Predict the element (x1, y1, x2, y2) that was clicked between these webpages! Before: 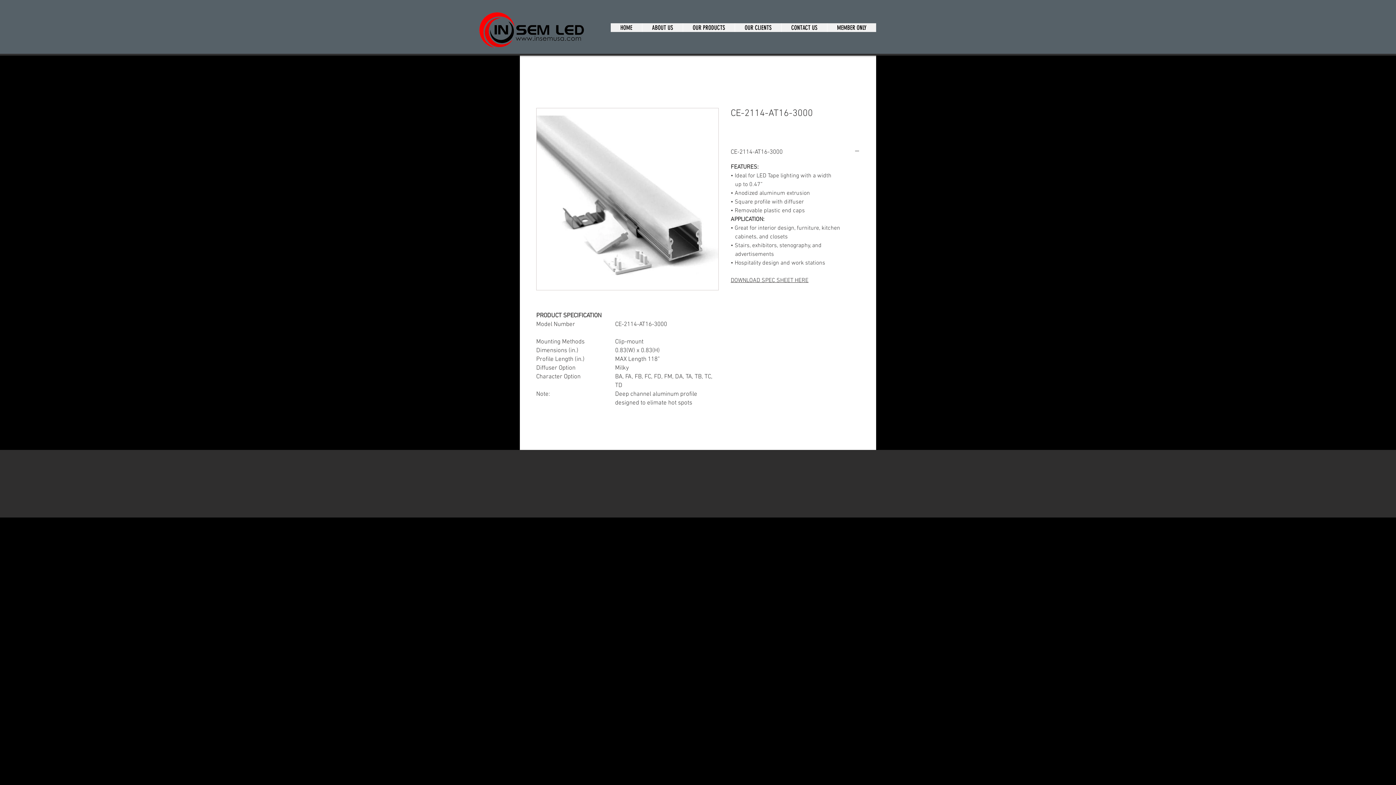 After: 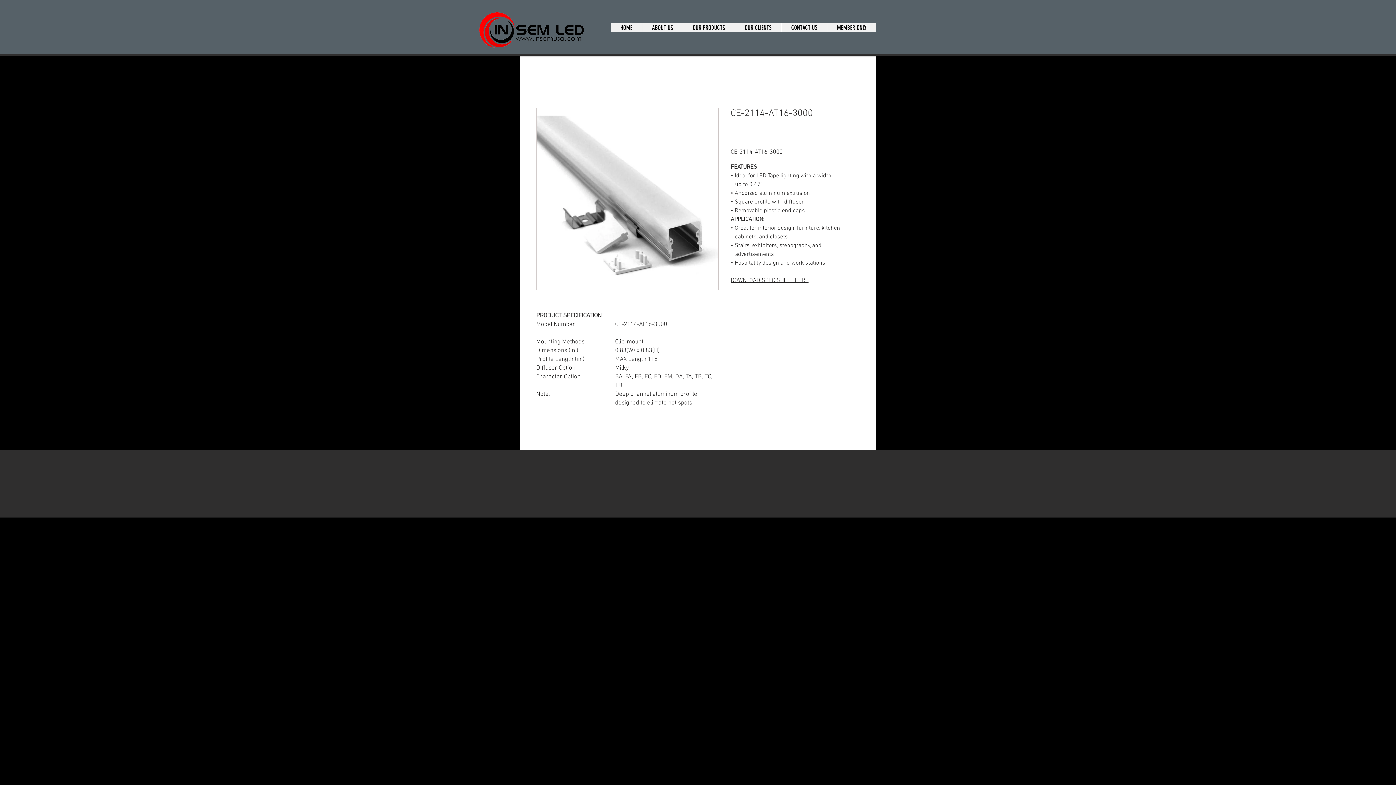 Action: bbox: (730, 277, 808, 284) label: DOWNLOAD SPEC SHEET HERE